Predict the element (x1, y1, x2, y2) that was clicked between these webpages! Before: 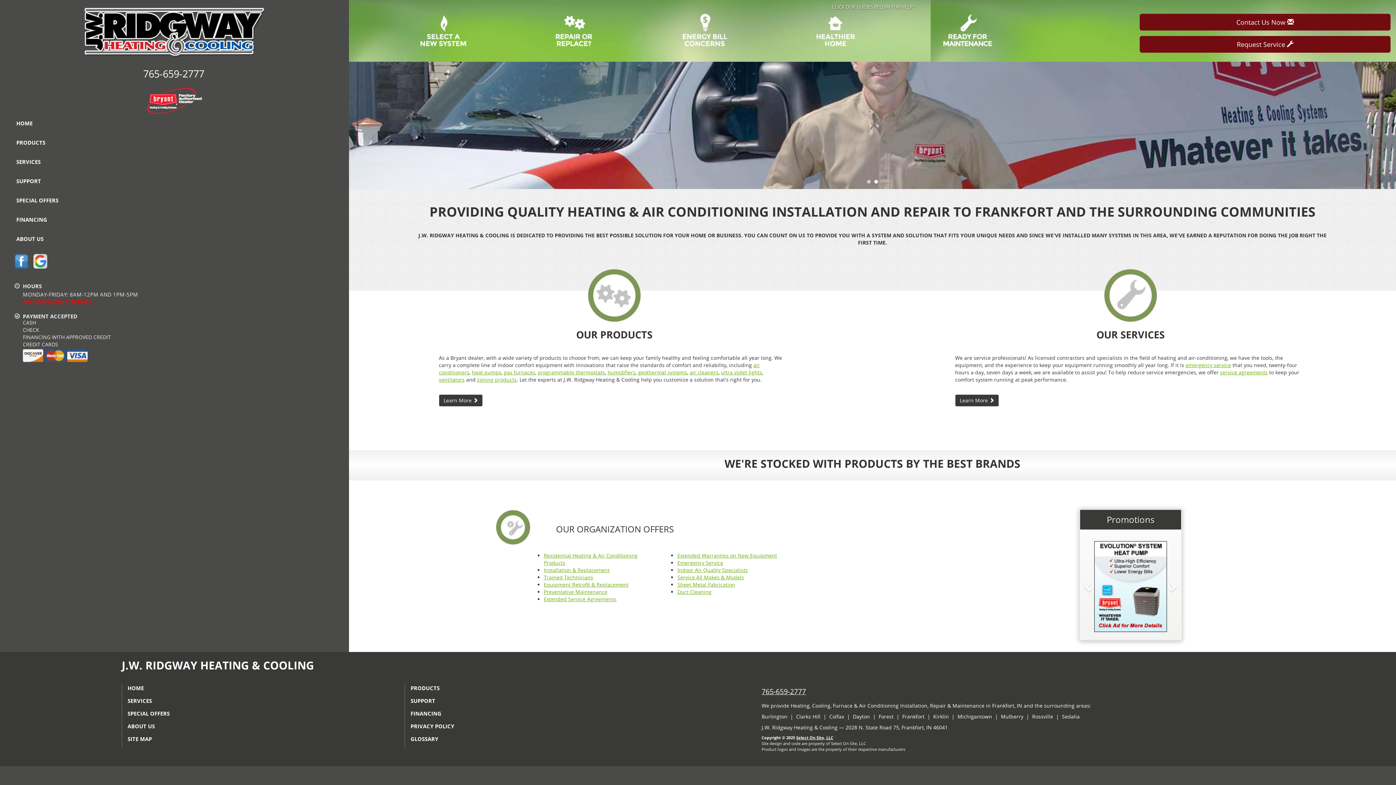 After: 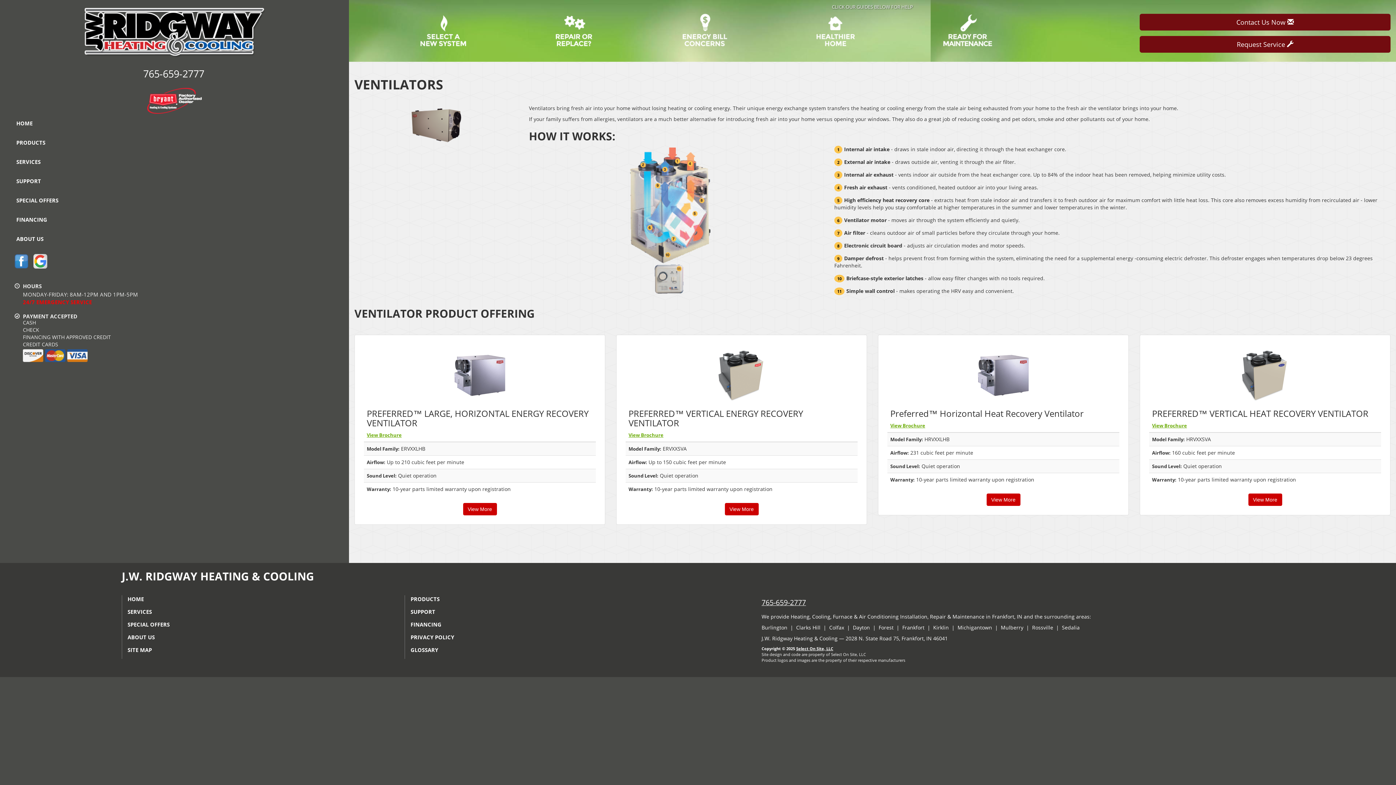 Action: bbox: (438, 376, 464, 383) label: ventilators